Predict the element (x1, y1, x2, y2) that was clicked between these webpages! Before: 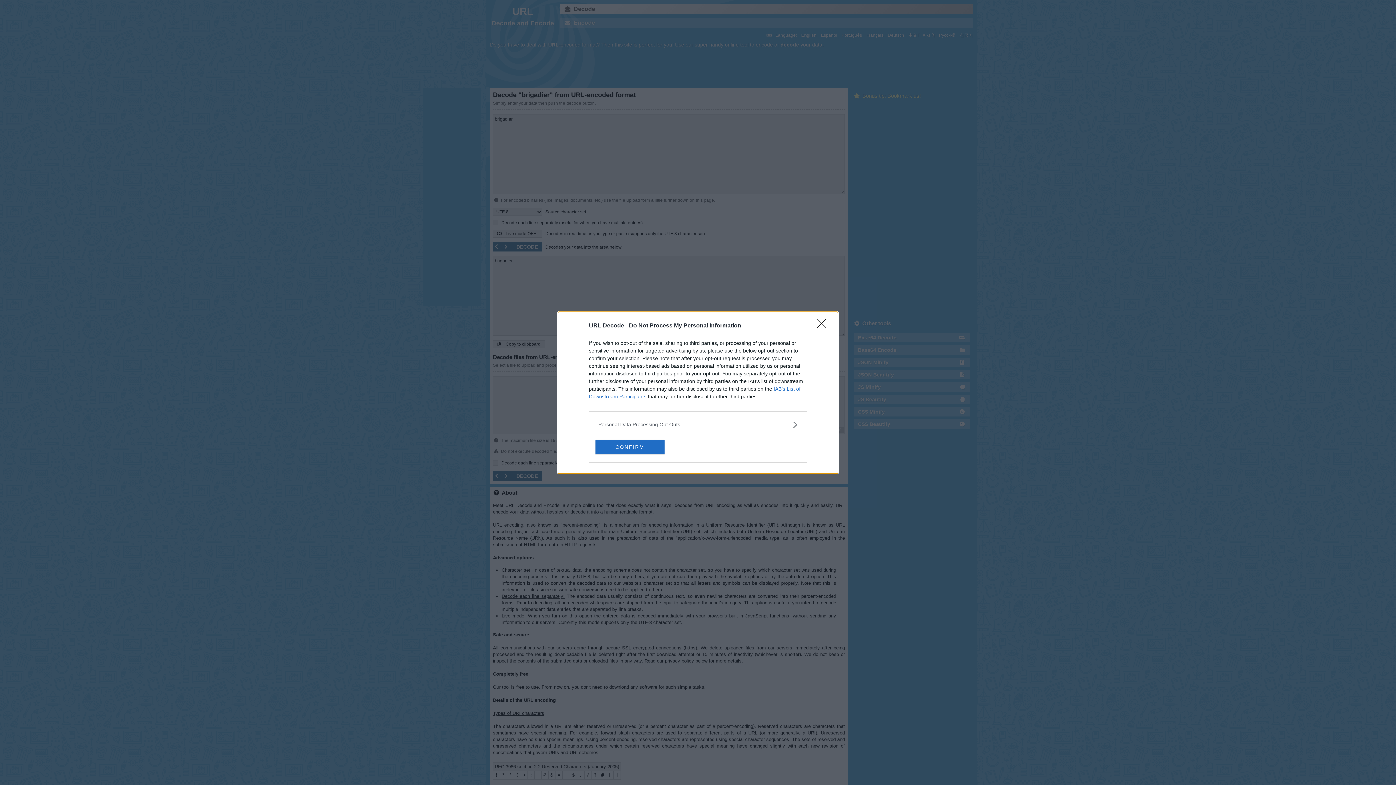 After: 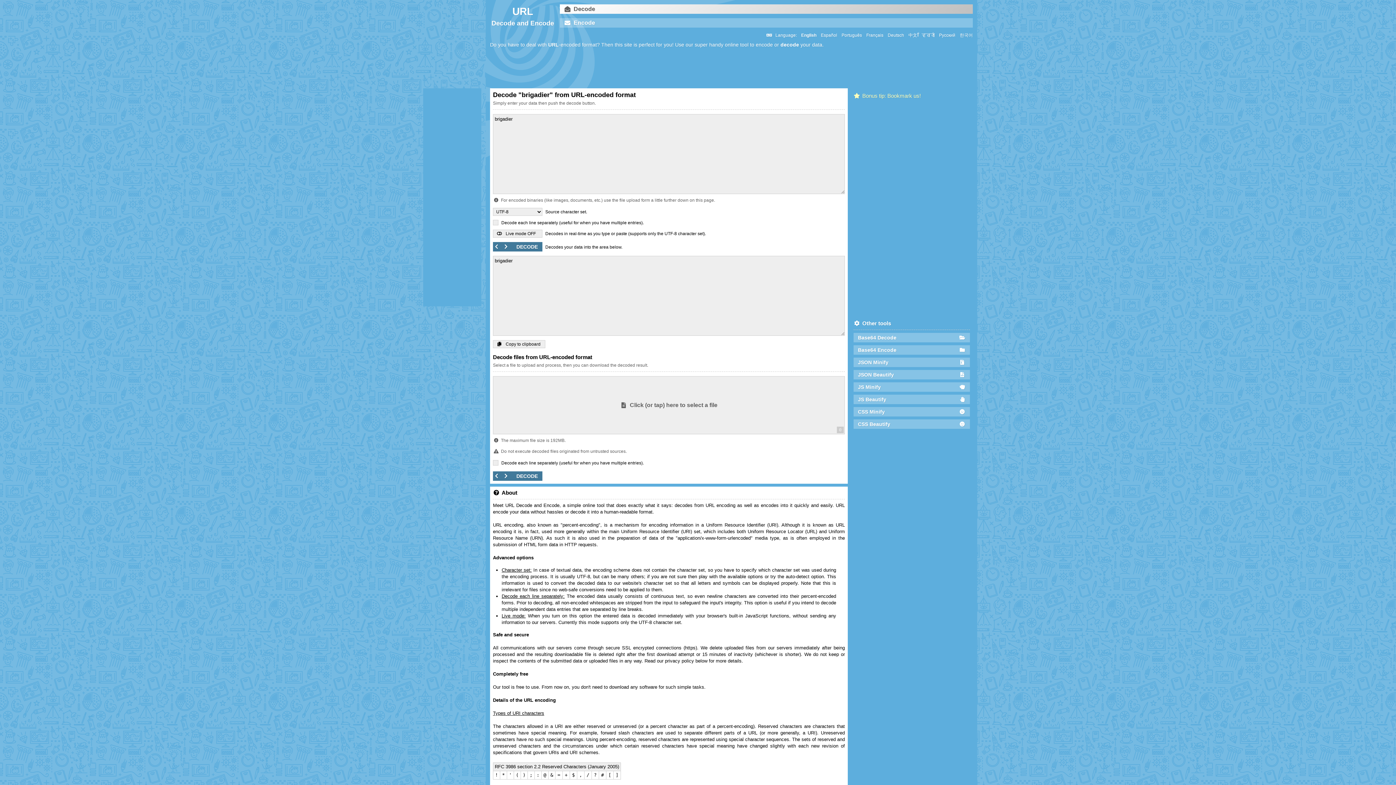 Action: label: Close bbox: (817, 319, 830, 332)